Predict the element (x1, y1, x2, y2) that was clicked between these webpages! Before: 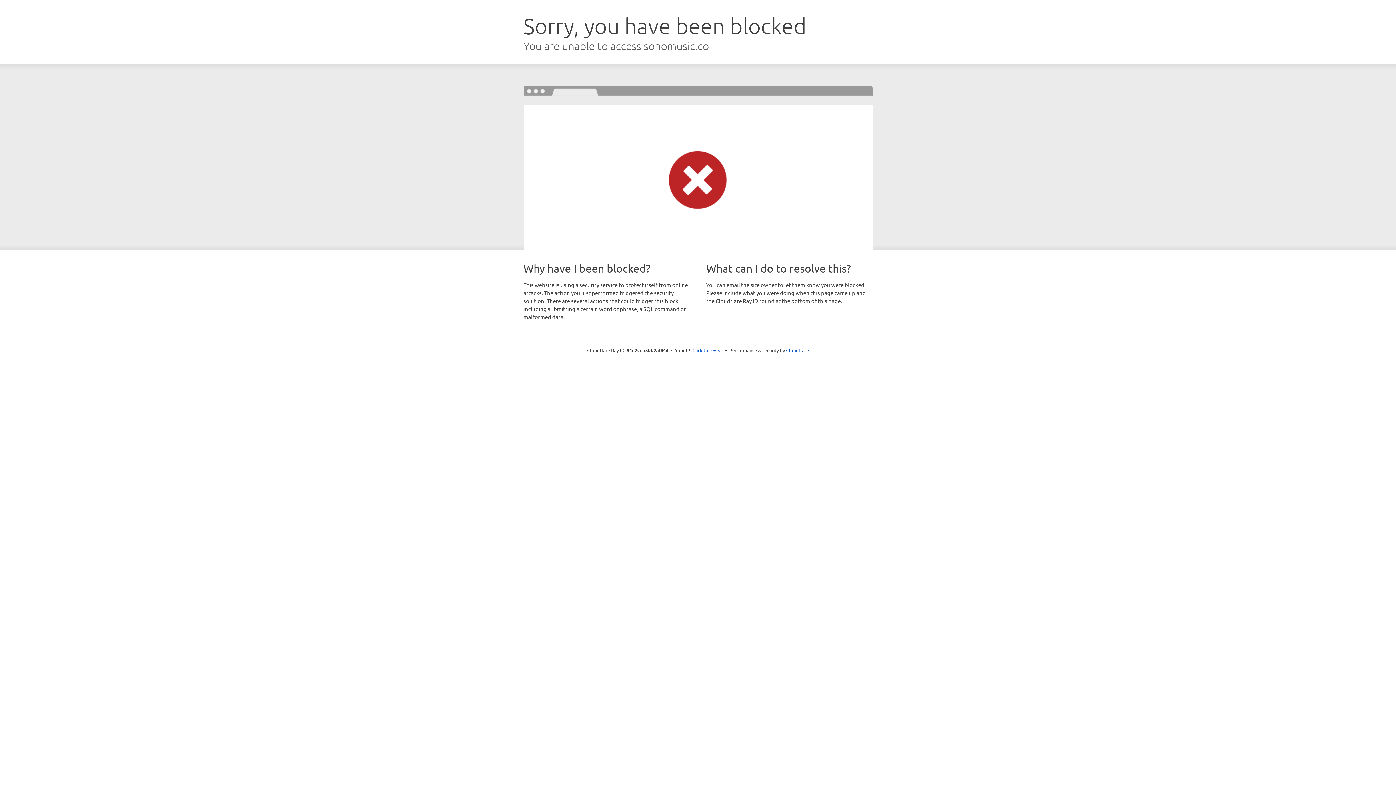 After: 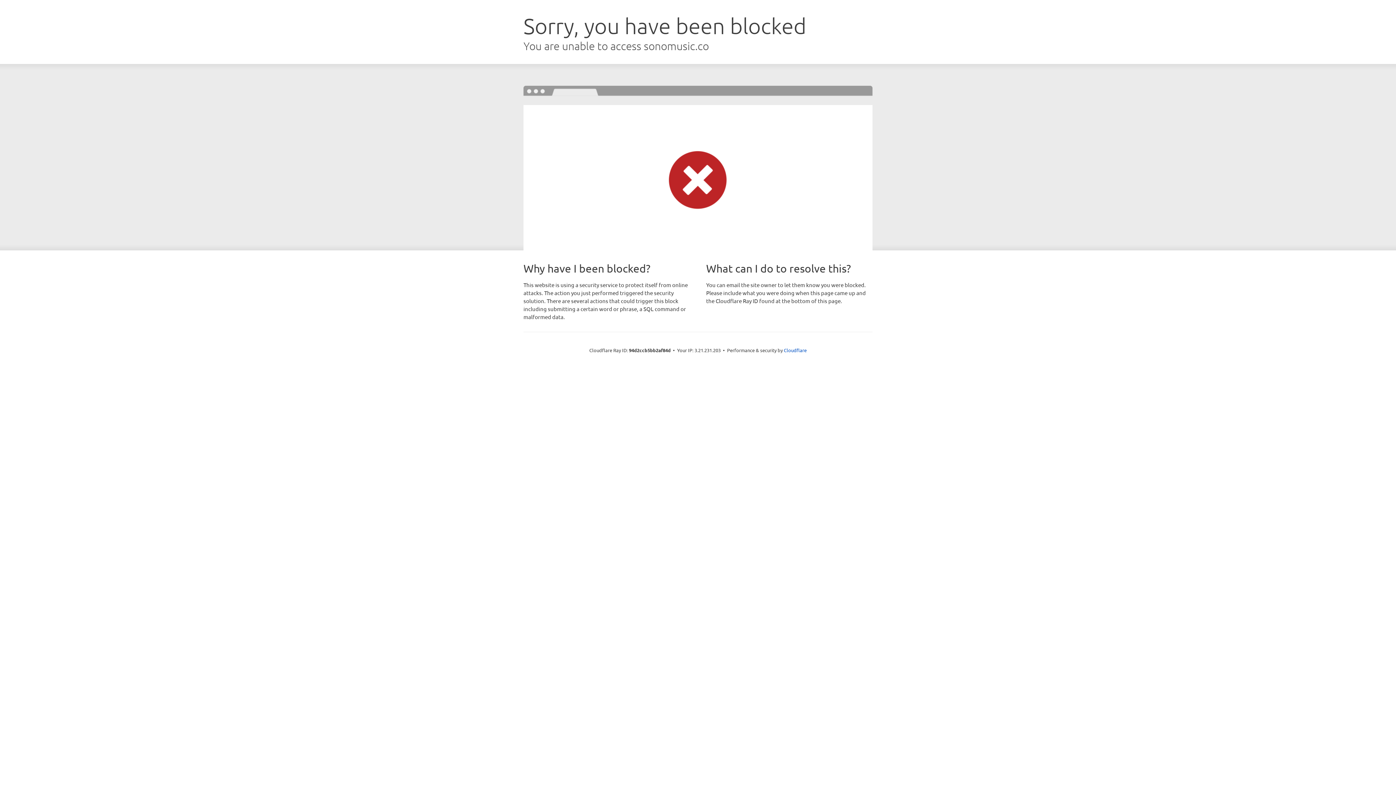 Action: label: Click to reveal bbox: (692, 346, 723, 353)